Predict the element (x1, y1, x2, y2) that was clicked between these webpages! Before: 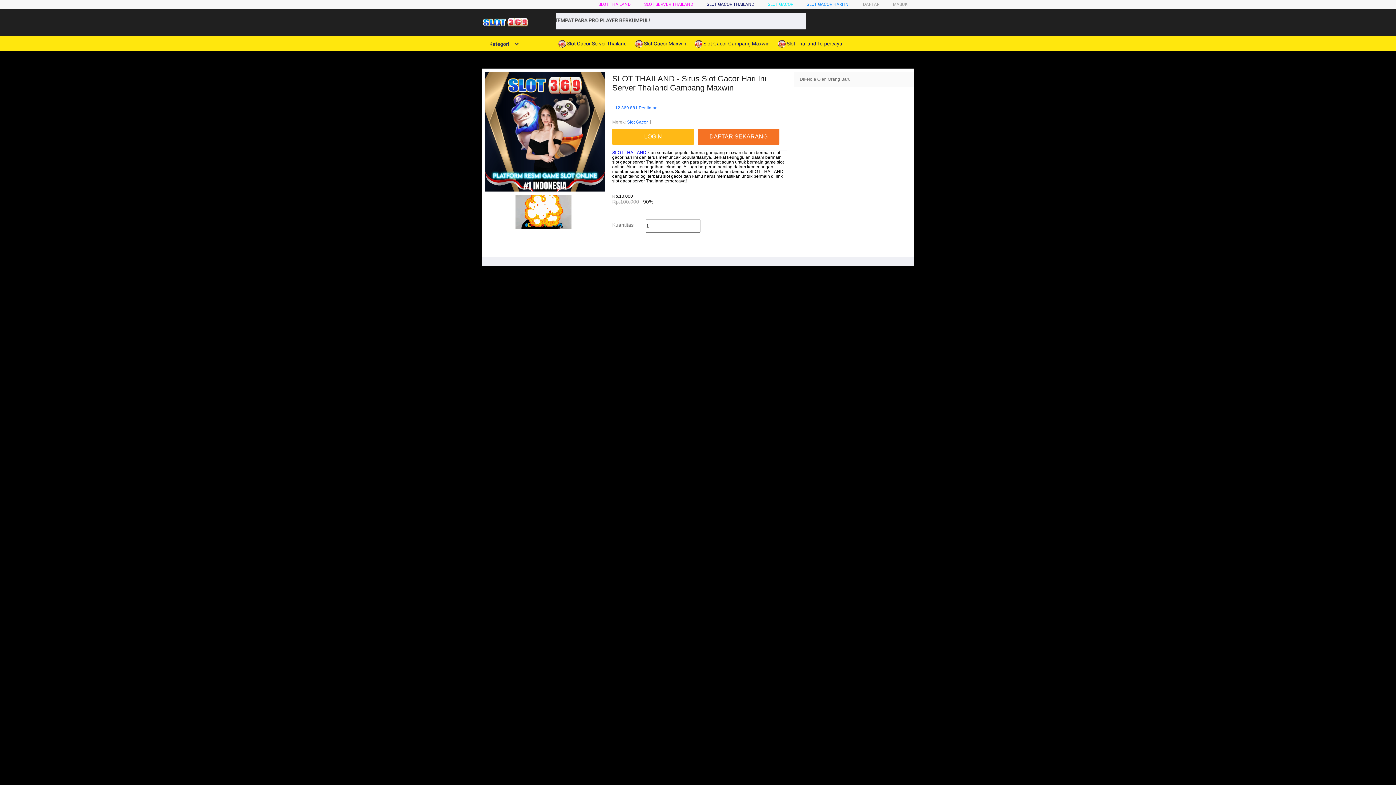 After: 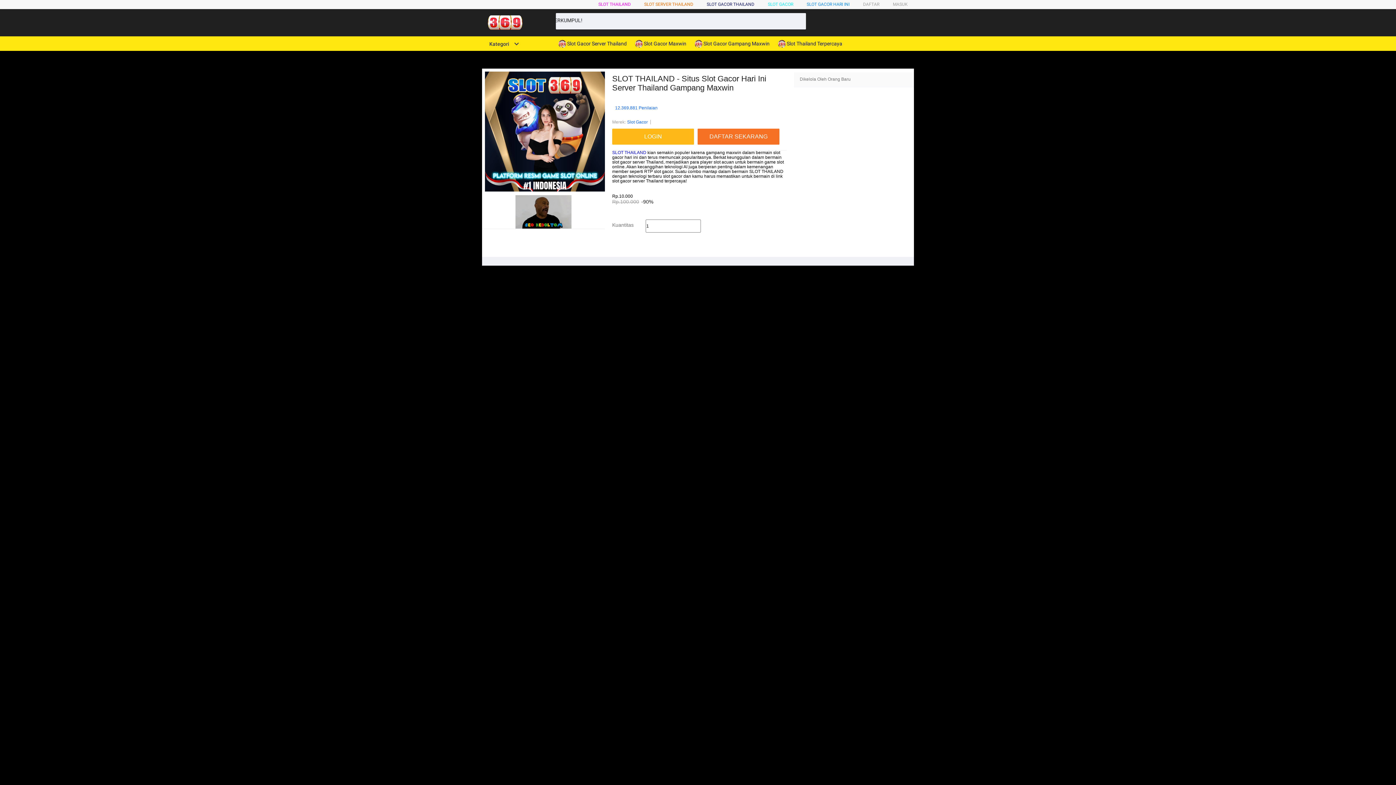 Action: bbox: (644, 1, 693, 6) label: SLOT SERVER THAILAND